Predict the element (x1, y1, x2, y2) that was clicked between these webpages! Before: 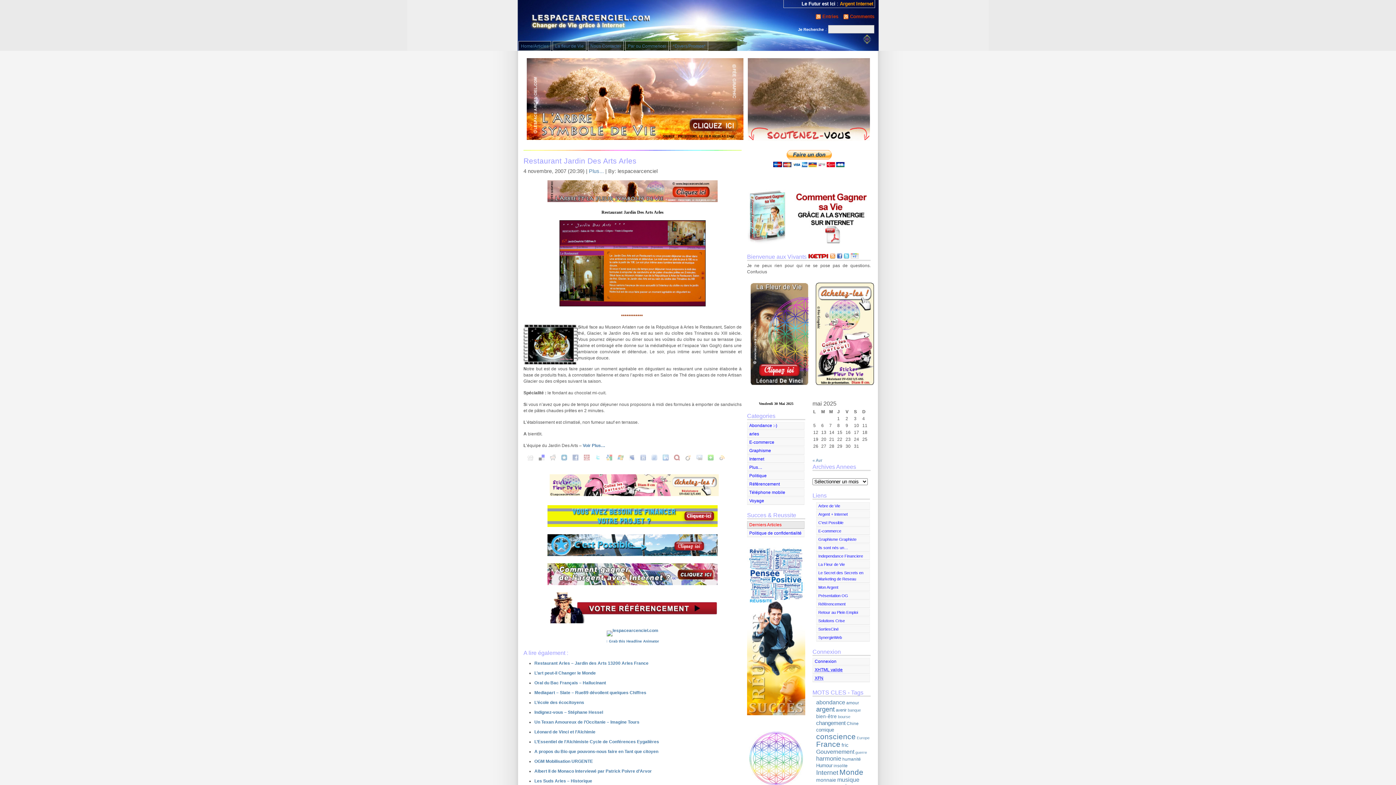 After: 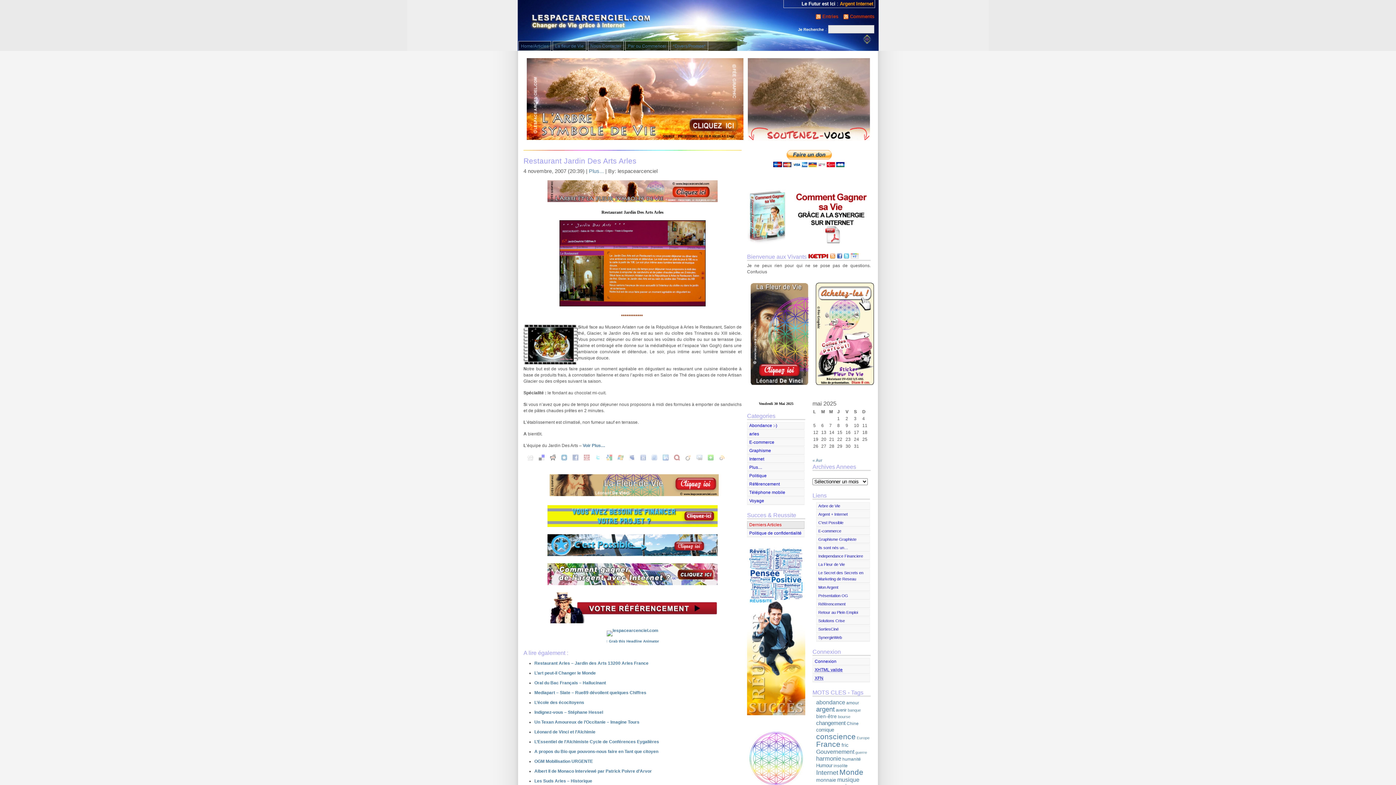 Action: bbox: (550, 456, 556, 461)